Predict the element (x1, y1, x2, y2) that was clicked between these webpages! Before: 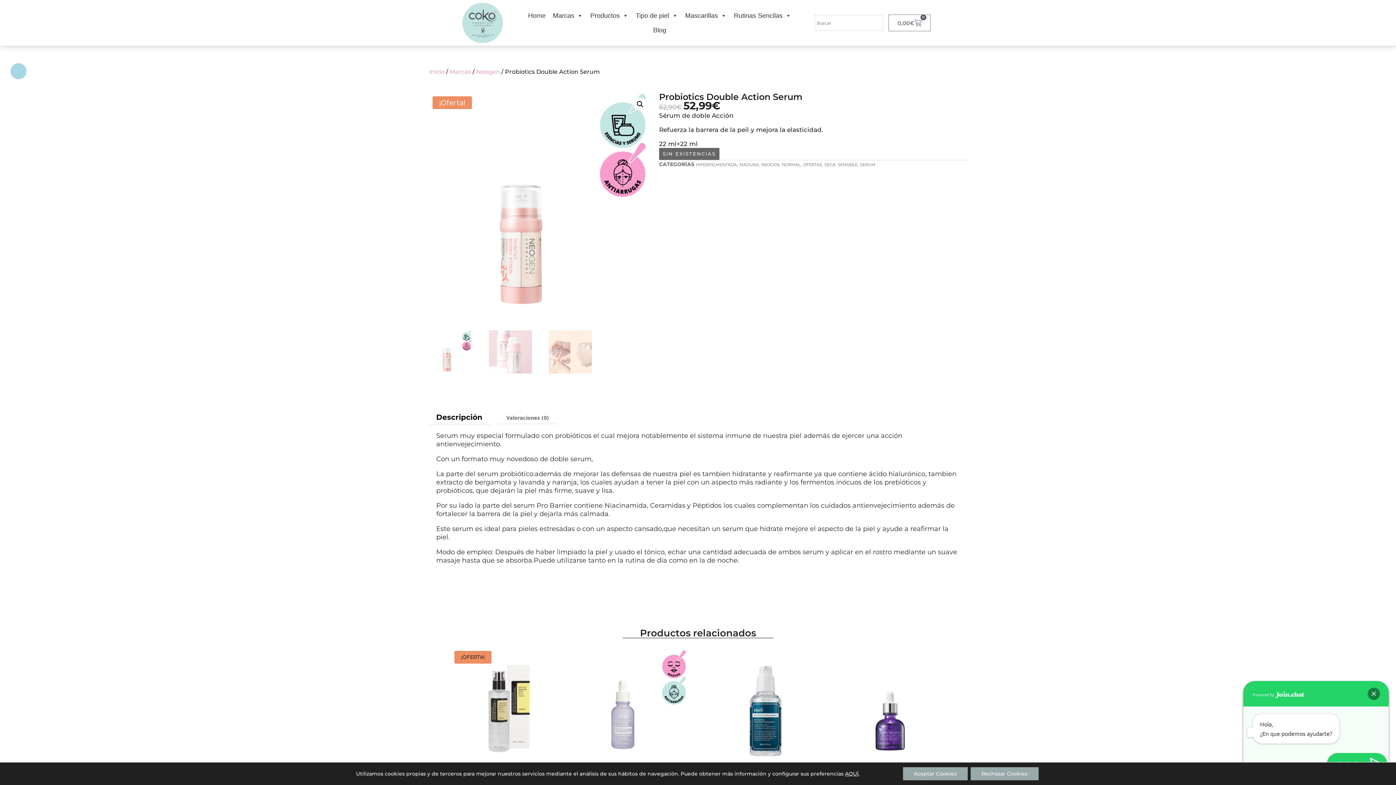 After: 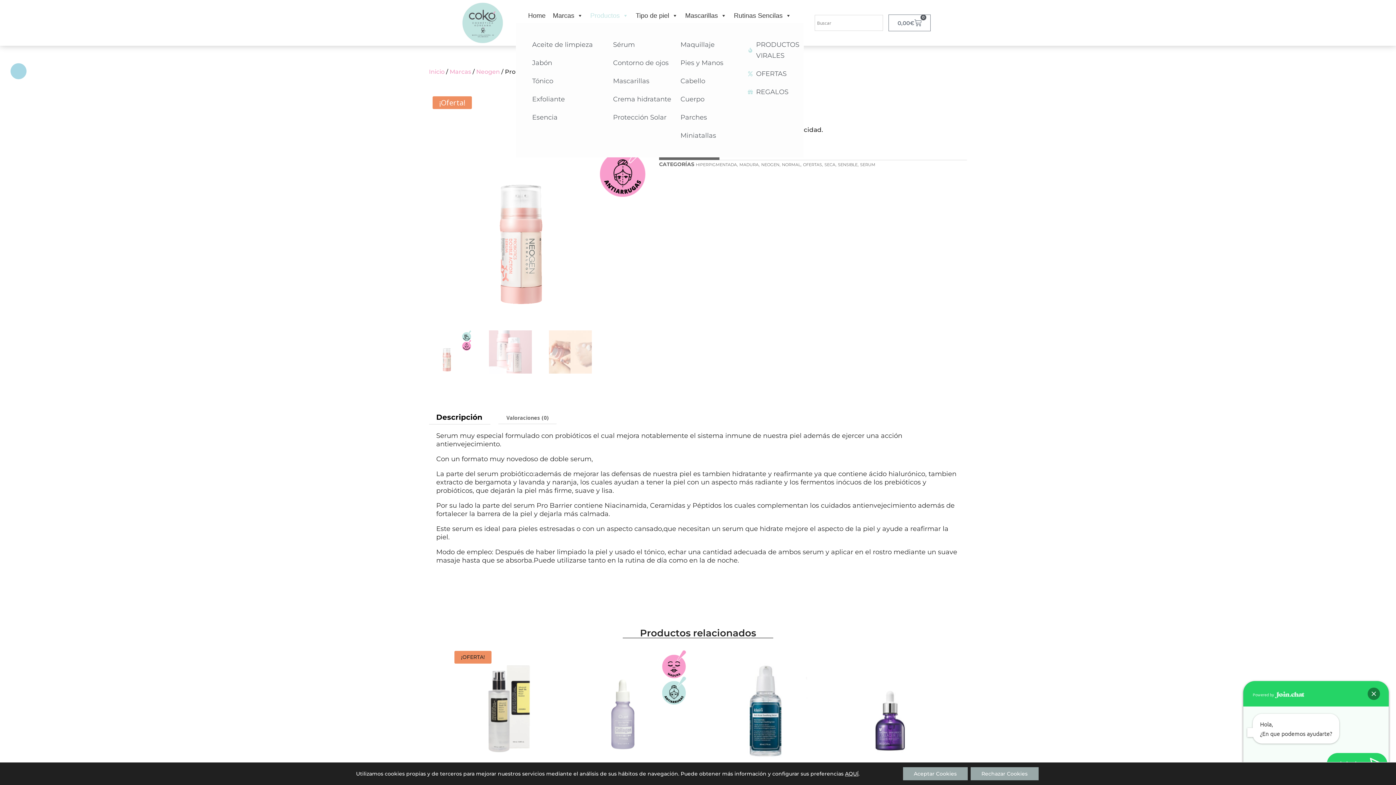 Action: label: Productos bbox: (586, 8, 632, 22)